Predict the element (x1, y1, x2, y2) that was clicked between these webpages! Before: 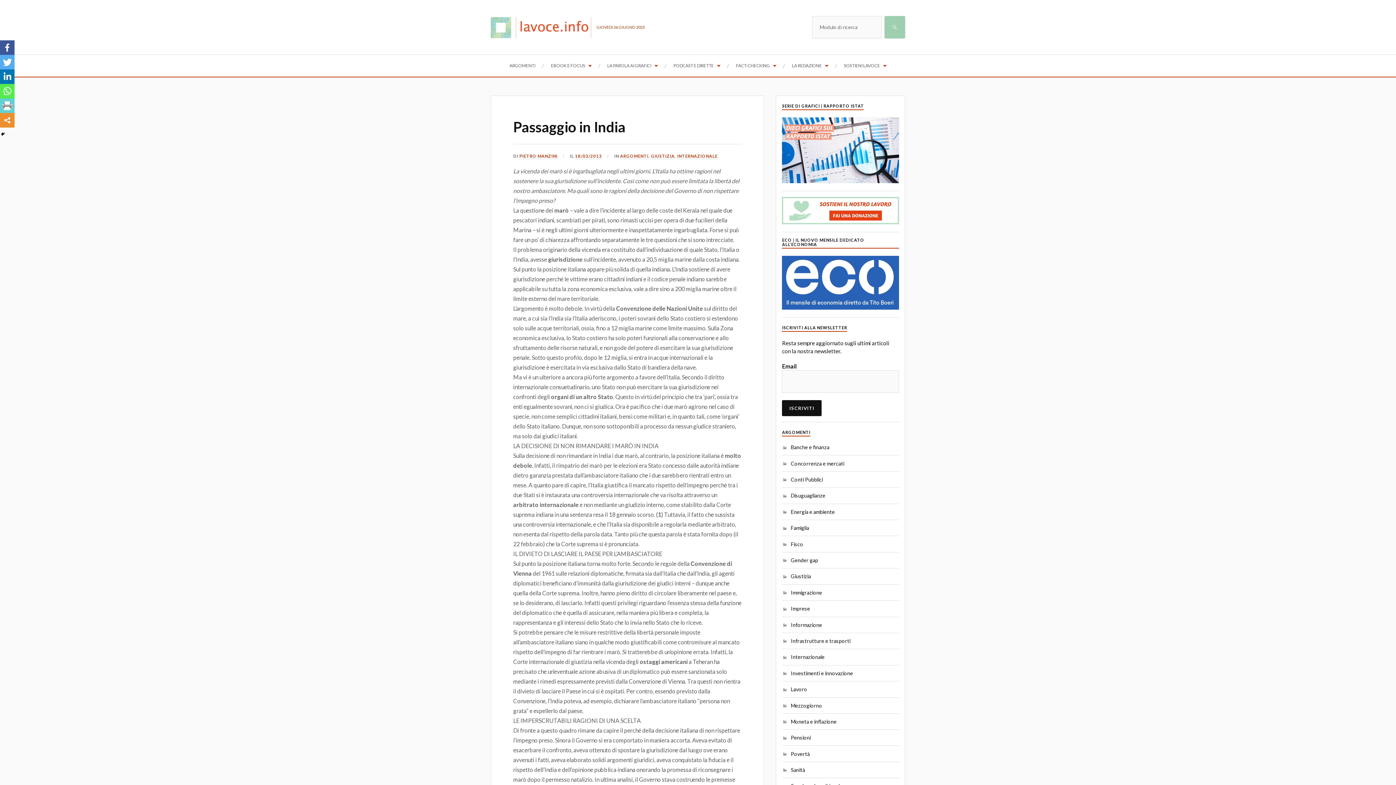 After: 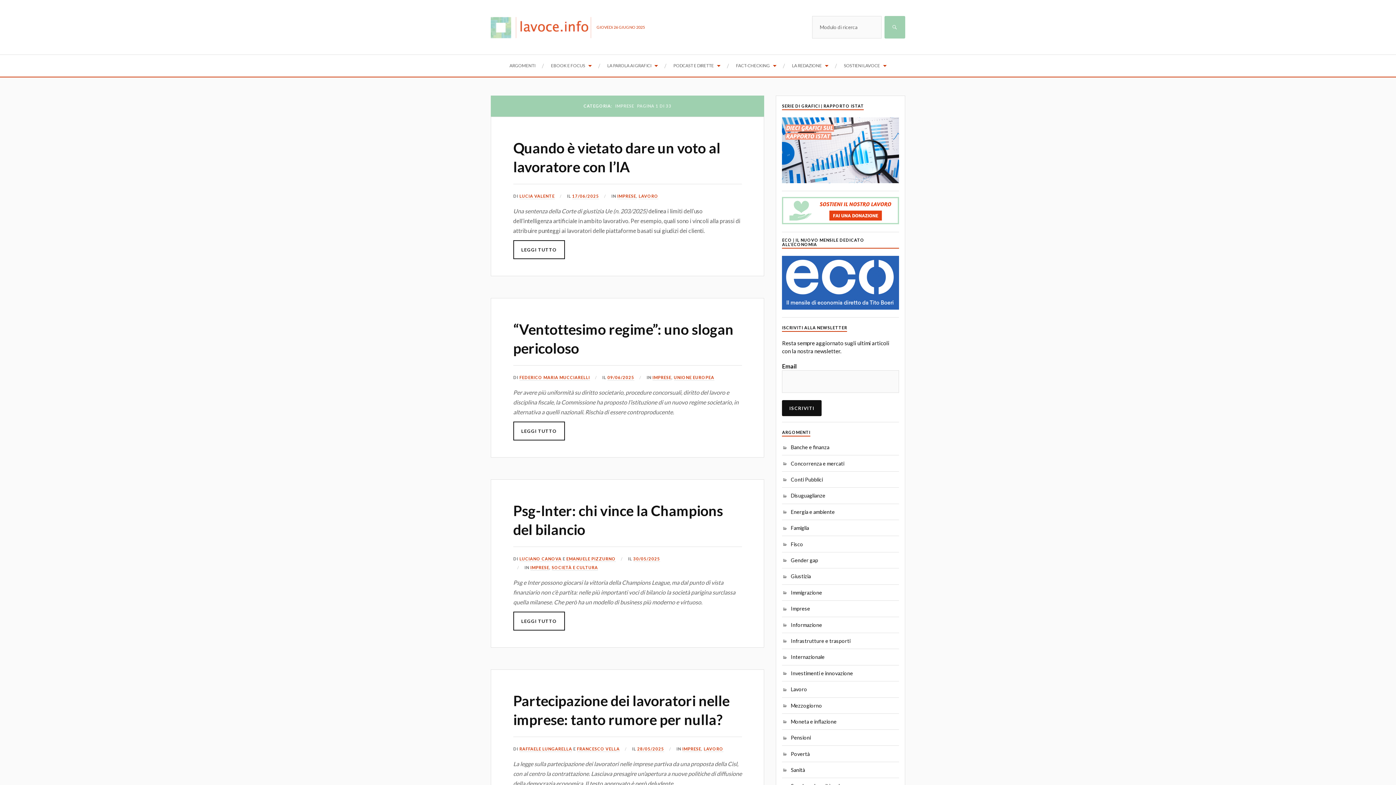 Action: label: Imprese bbox: (782, 605, 810, 612)